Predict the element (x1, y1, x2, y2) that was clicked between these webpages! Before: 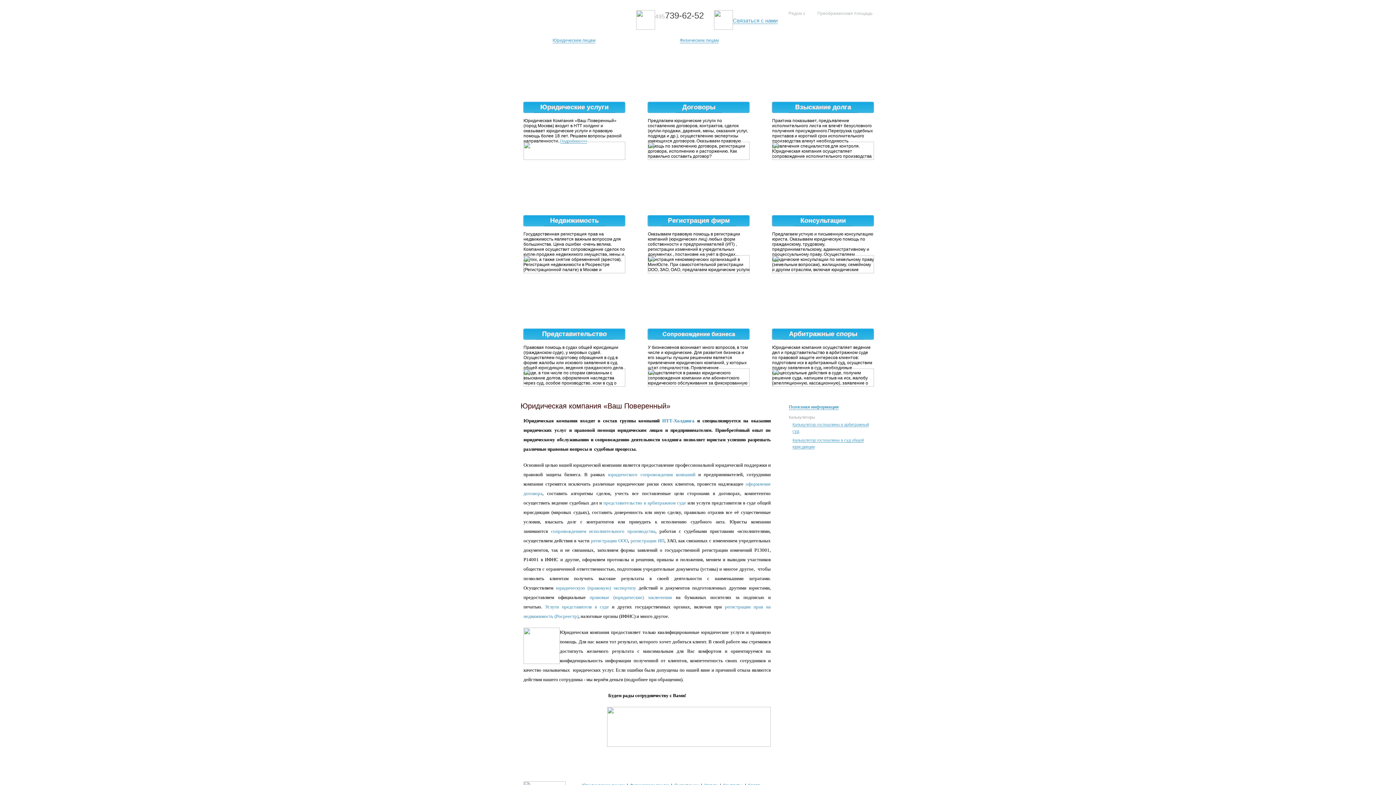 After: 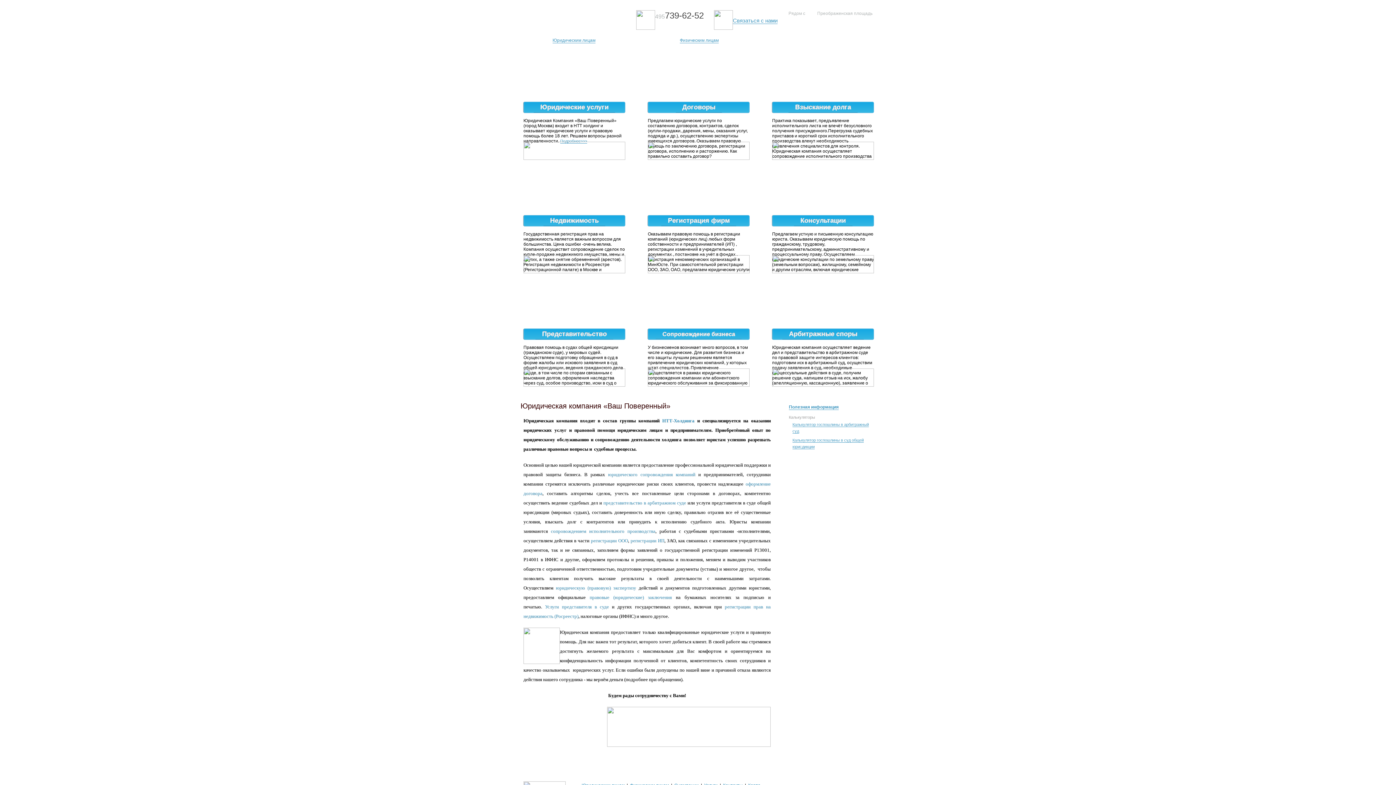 Action: label: юридического сопровождения компаний bbox: (608, 472, 695, 477)